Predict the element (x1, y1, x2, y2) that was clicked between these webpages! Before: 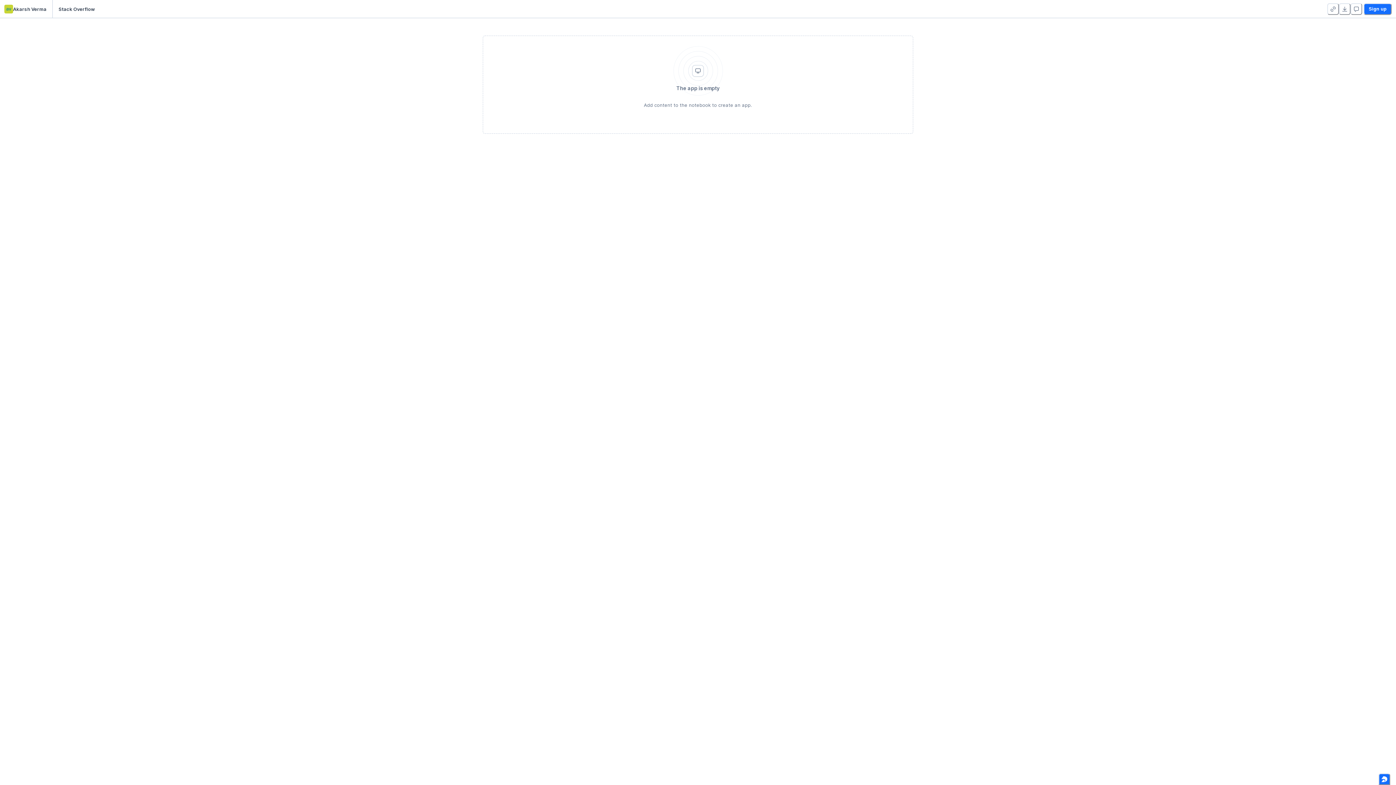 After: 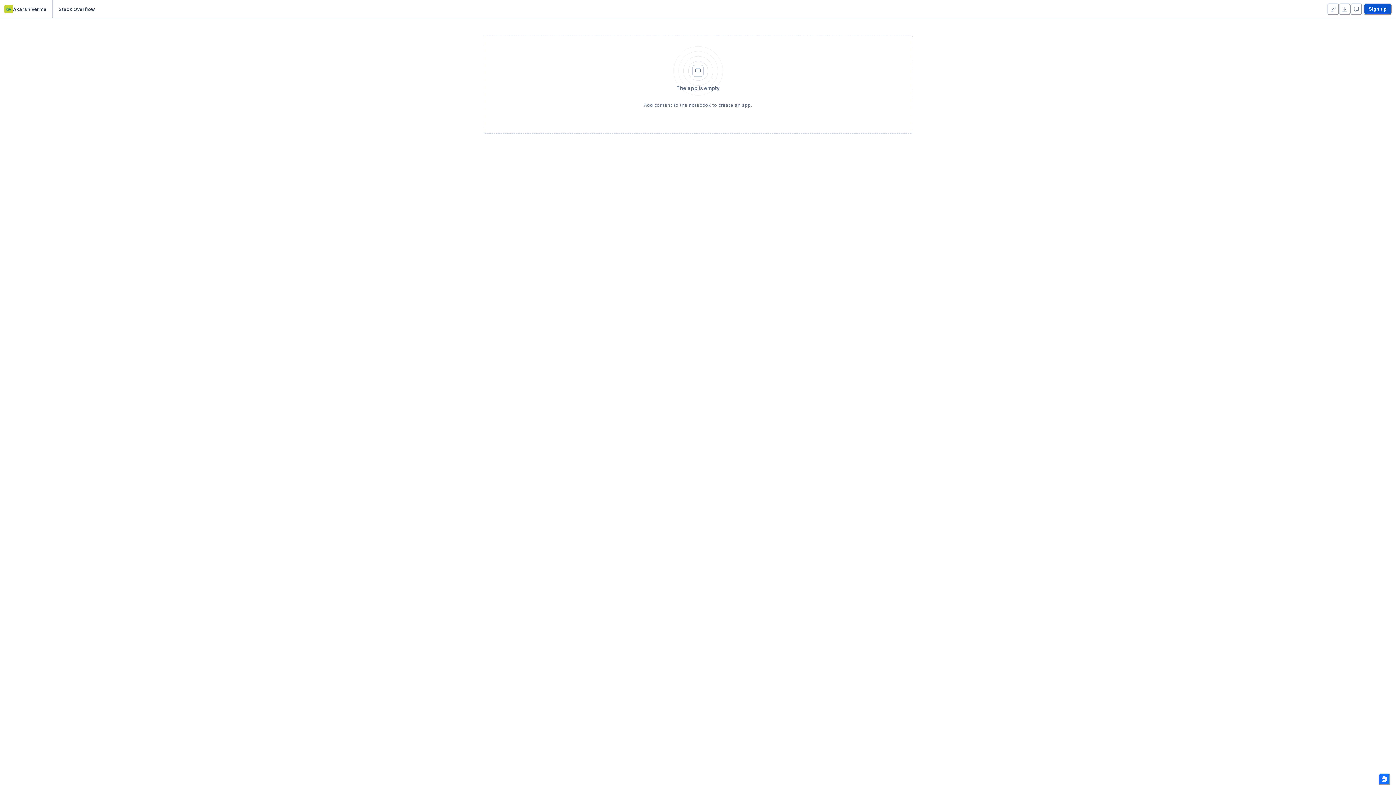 Action: bbox: (1364, 3, 1392, 14) label: Sign up